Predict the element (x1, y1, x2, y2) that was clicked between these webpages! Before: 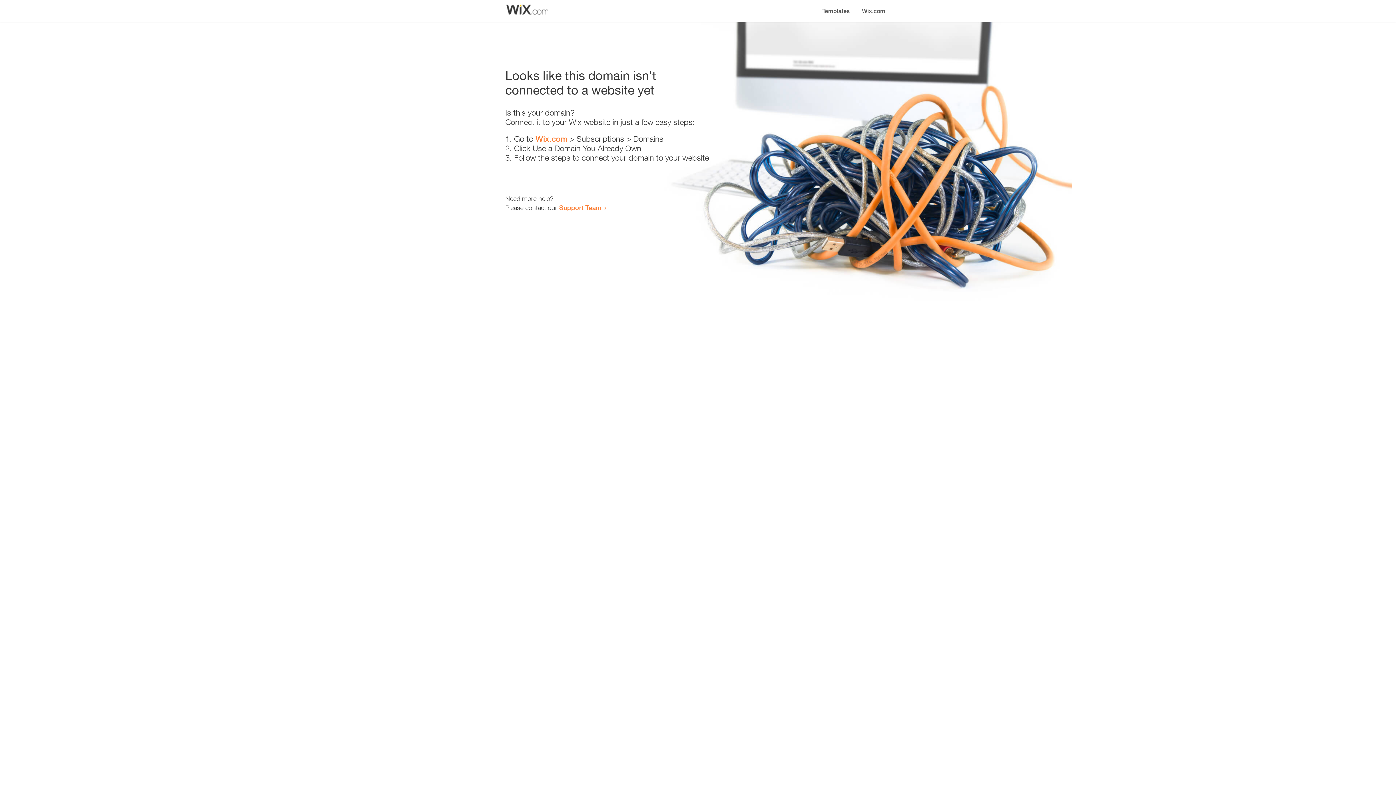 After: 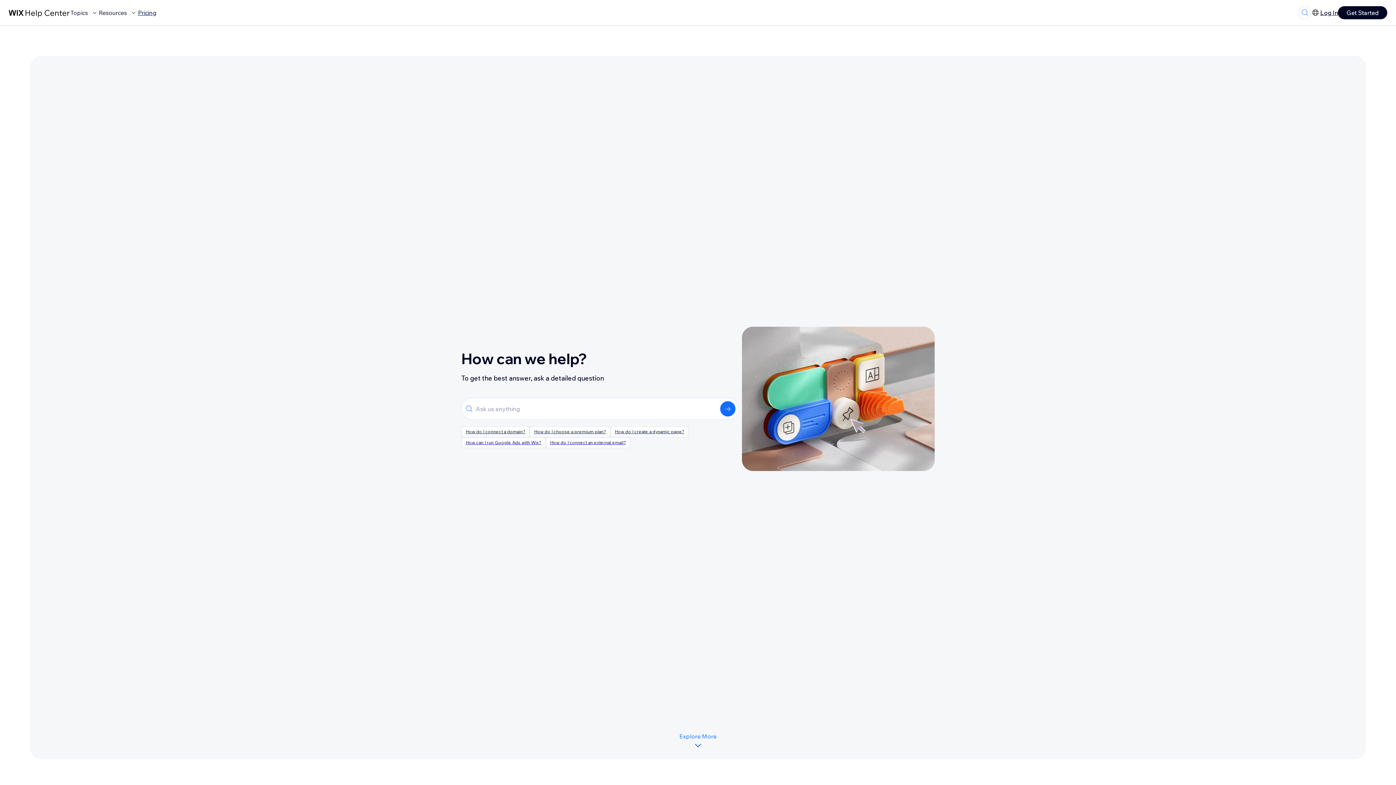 Action: bbox: (559, 203, 601, 211) label: Support Team